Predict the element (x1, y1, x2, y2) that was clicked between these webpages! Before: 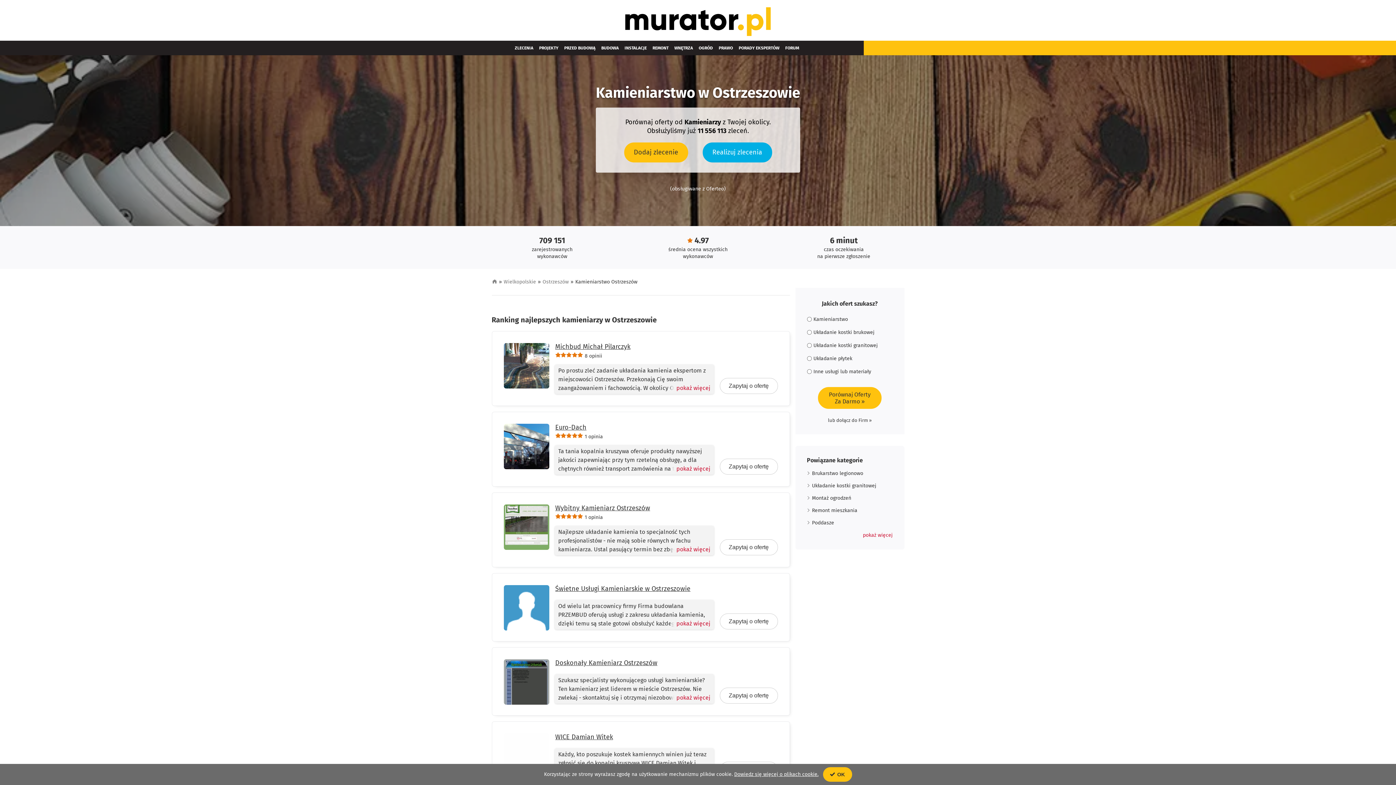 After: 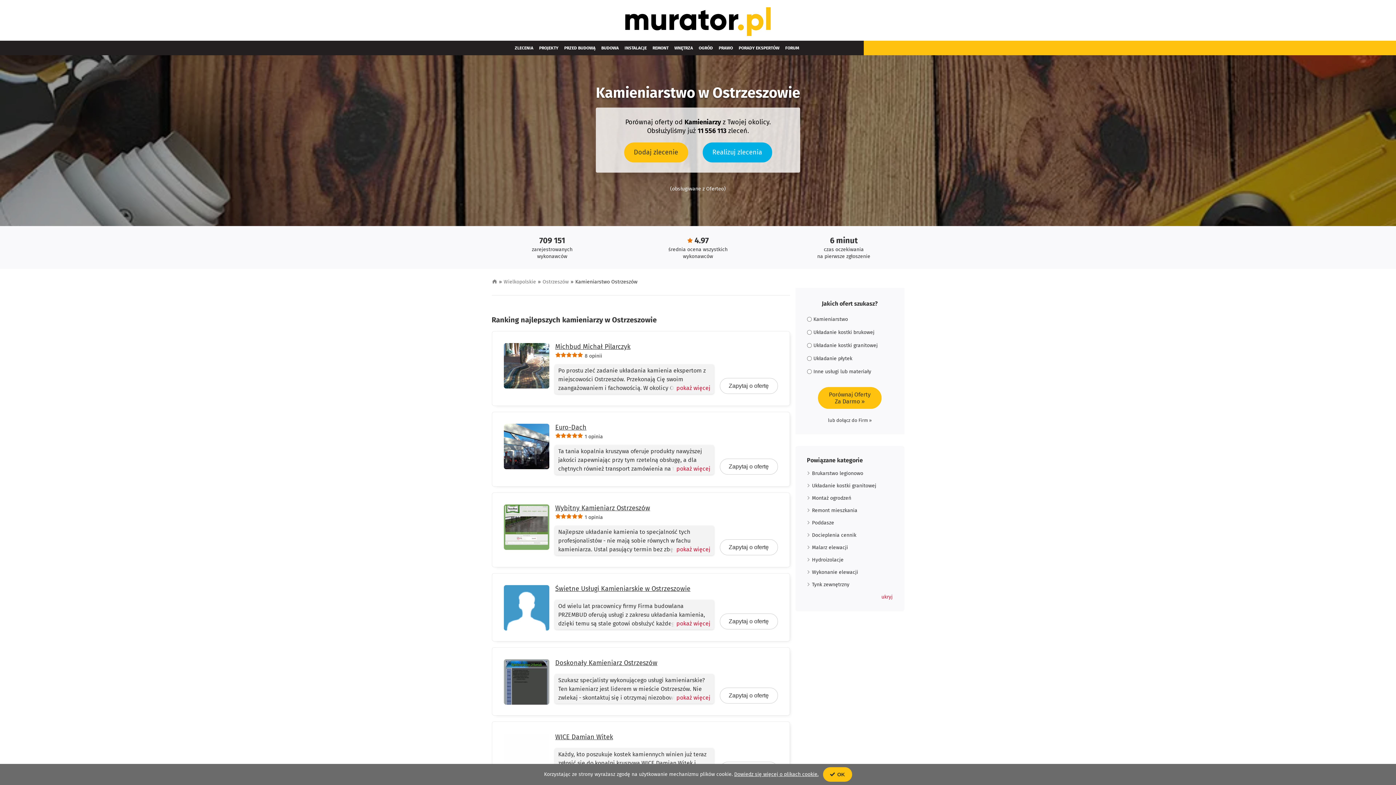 Action: bbox: (863, 531, 892, 539)